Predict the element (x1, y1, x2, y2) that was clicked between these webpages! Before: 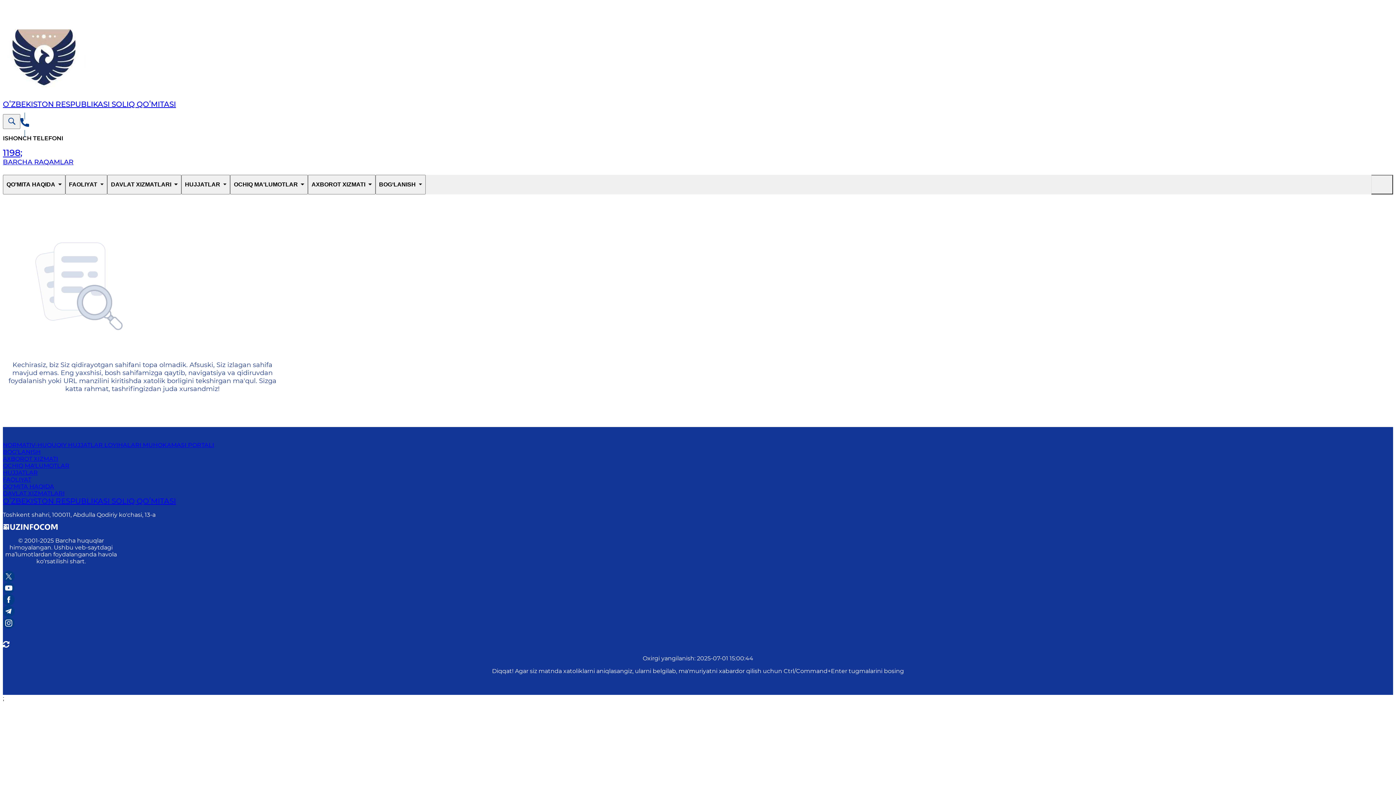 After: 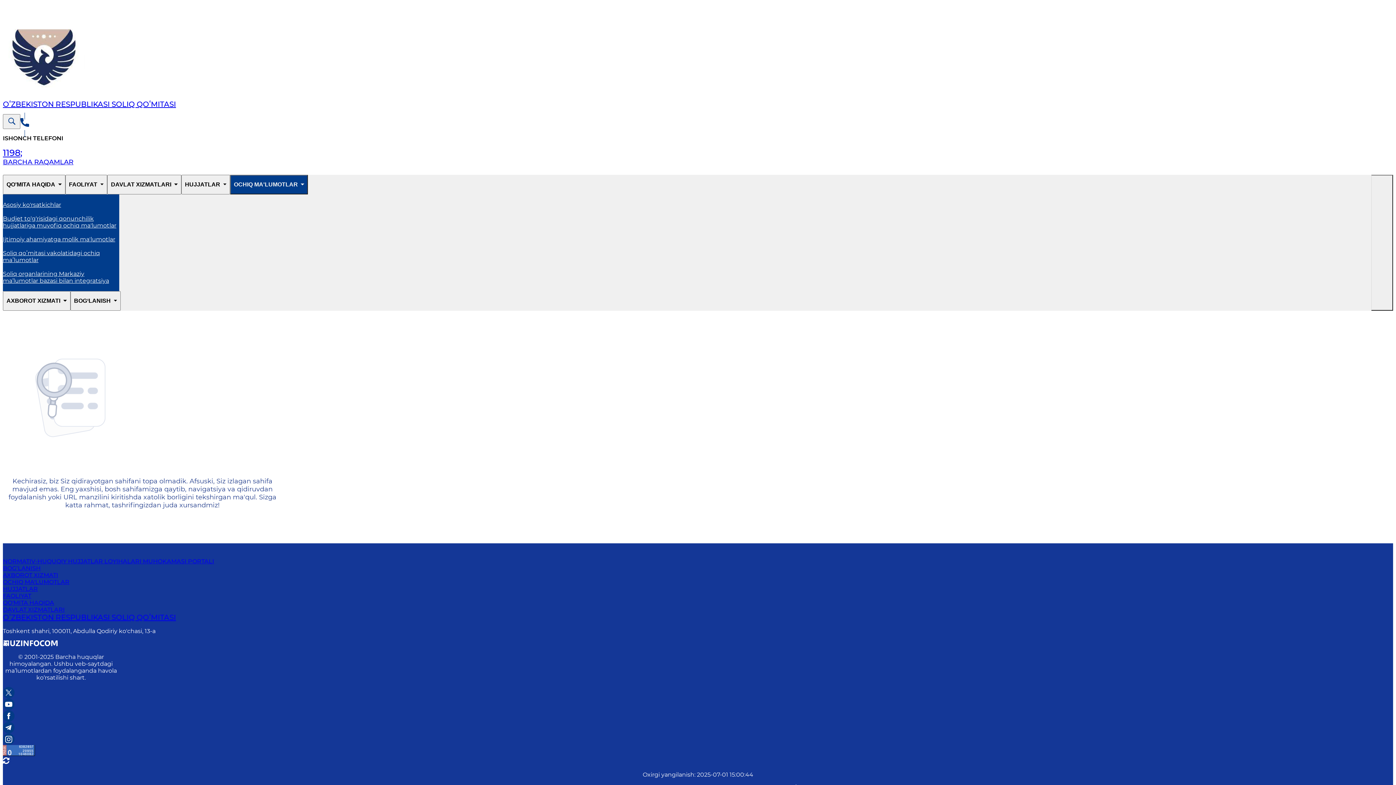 Action: bbox: (230, 174, 307, 194) label: OCHIQ MA'LUMOTLAR